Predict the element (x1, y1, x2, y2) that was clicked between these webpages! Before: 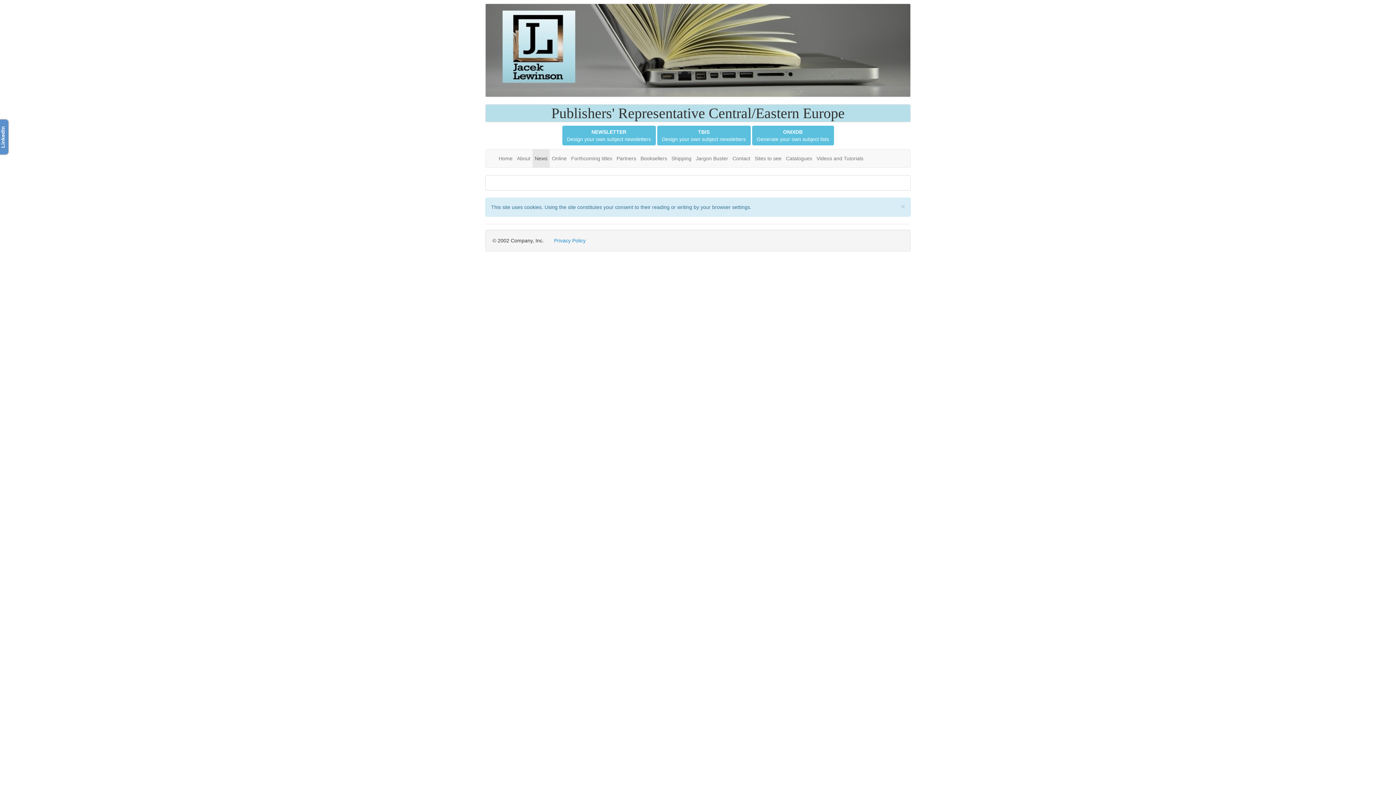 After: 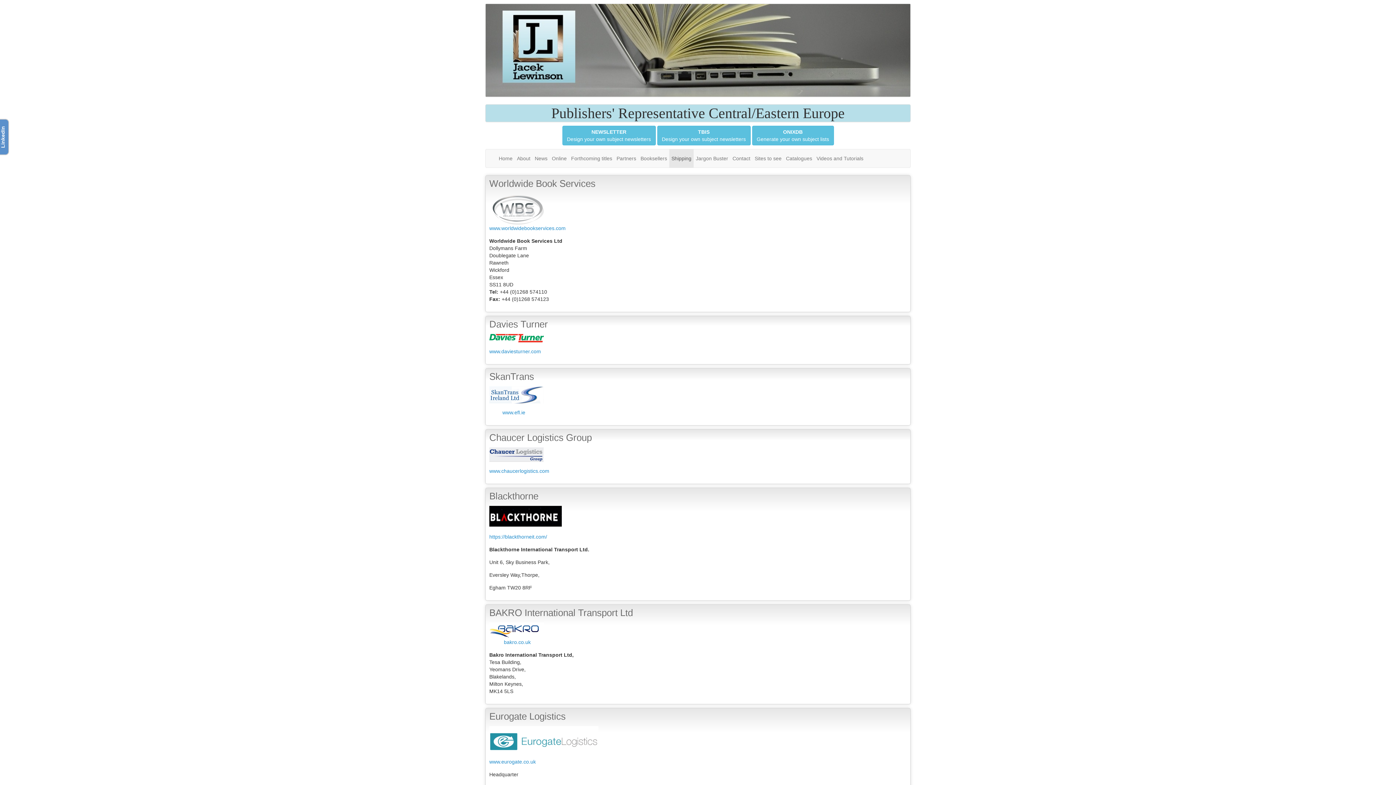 Action: label: Shipping bbox: (669, 149, 693, 167)